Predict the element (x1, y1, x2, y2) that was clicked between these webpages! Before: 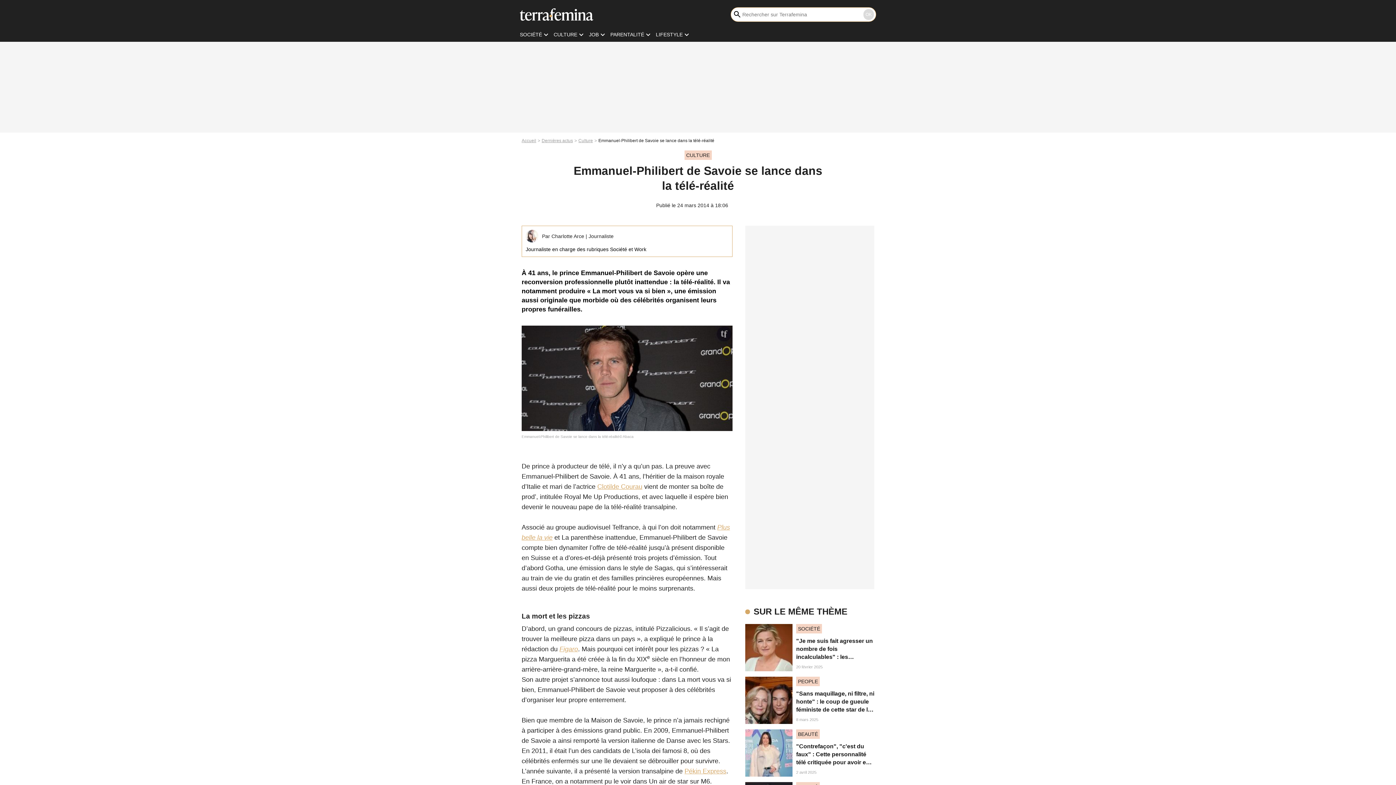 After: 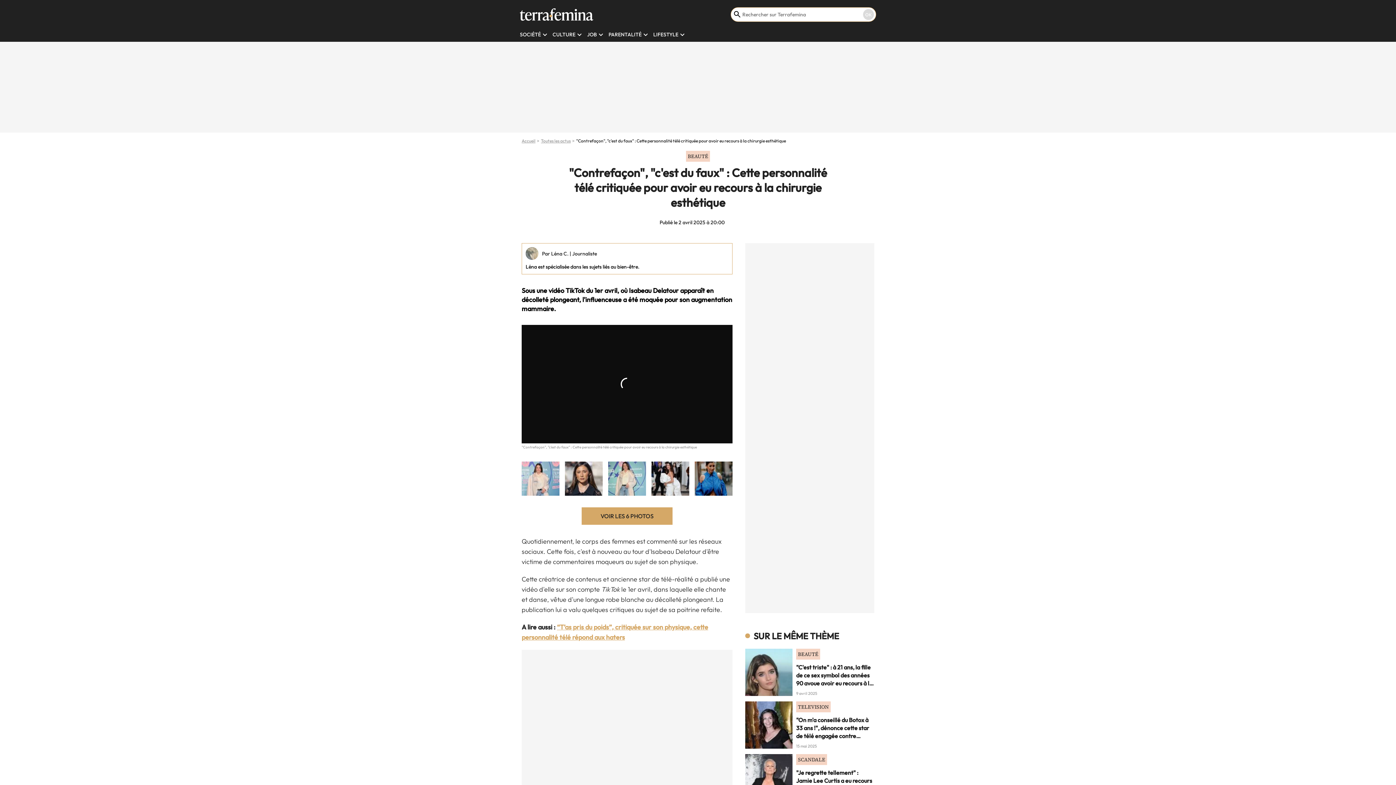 Action: label: "Contrefaçon", "c'est du faux" : Cette personnalité télé critiquée pour avoir eu recours à la chirurgie esthétique bbox: (796, 743, 869, 781)